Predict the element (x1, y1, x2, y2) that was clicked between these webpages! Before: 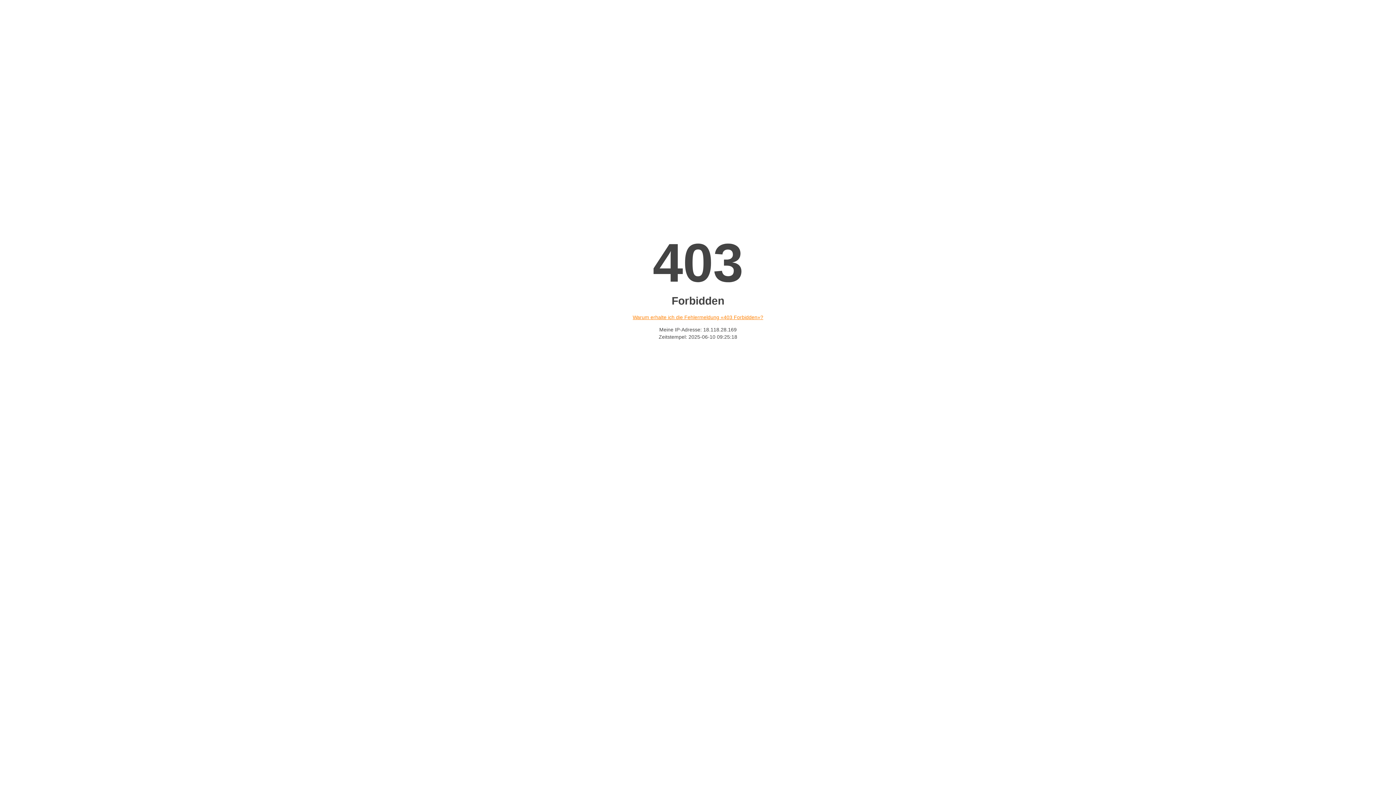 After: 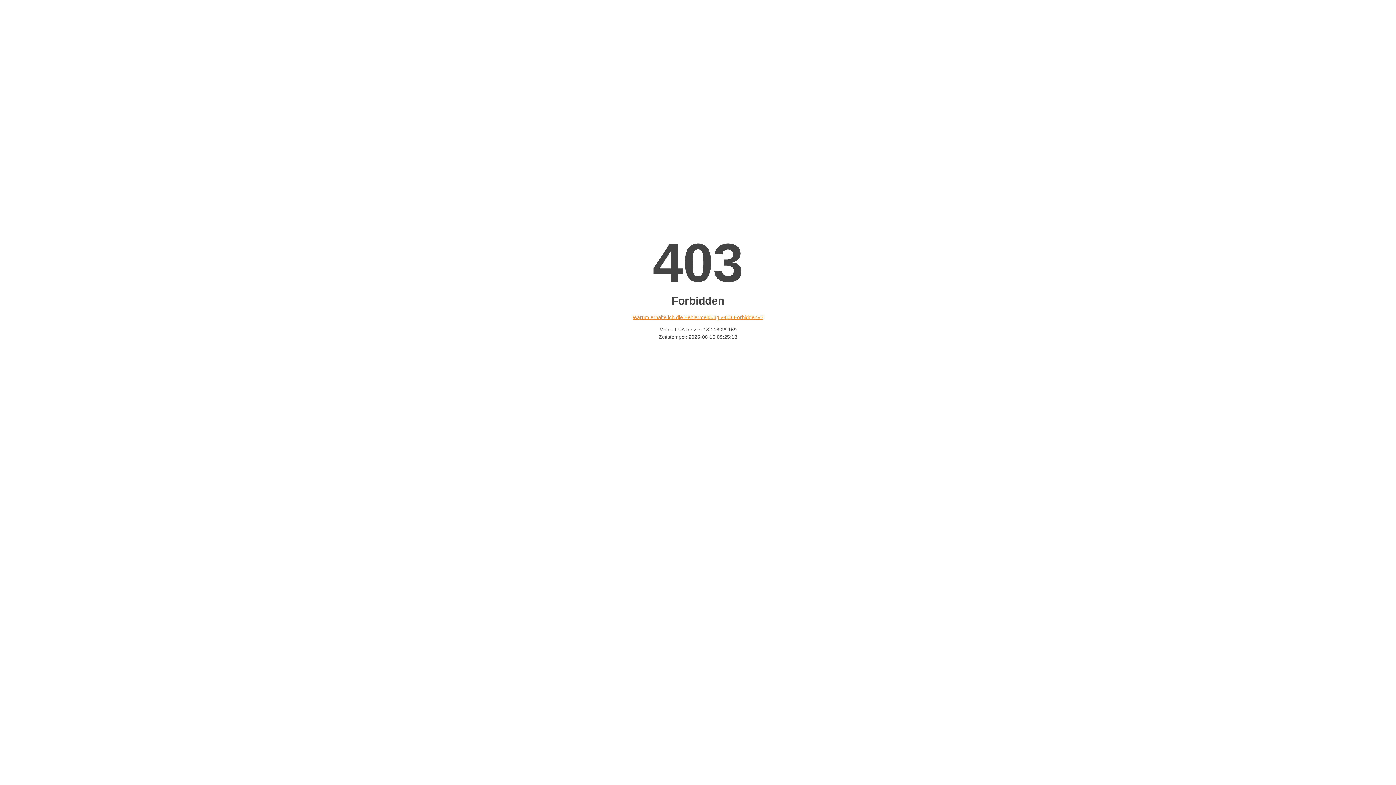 Action: bbox: (632, 314, 763, 320) label: Warum erhalte ich die Fehlermeldung «403 Forbidden»?